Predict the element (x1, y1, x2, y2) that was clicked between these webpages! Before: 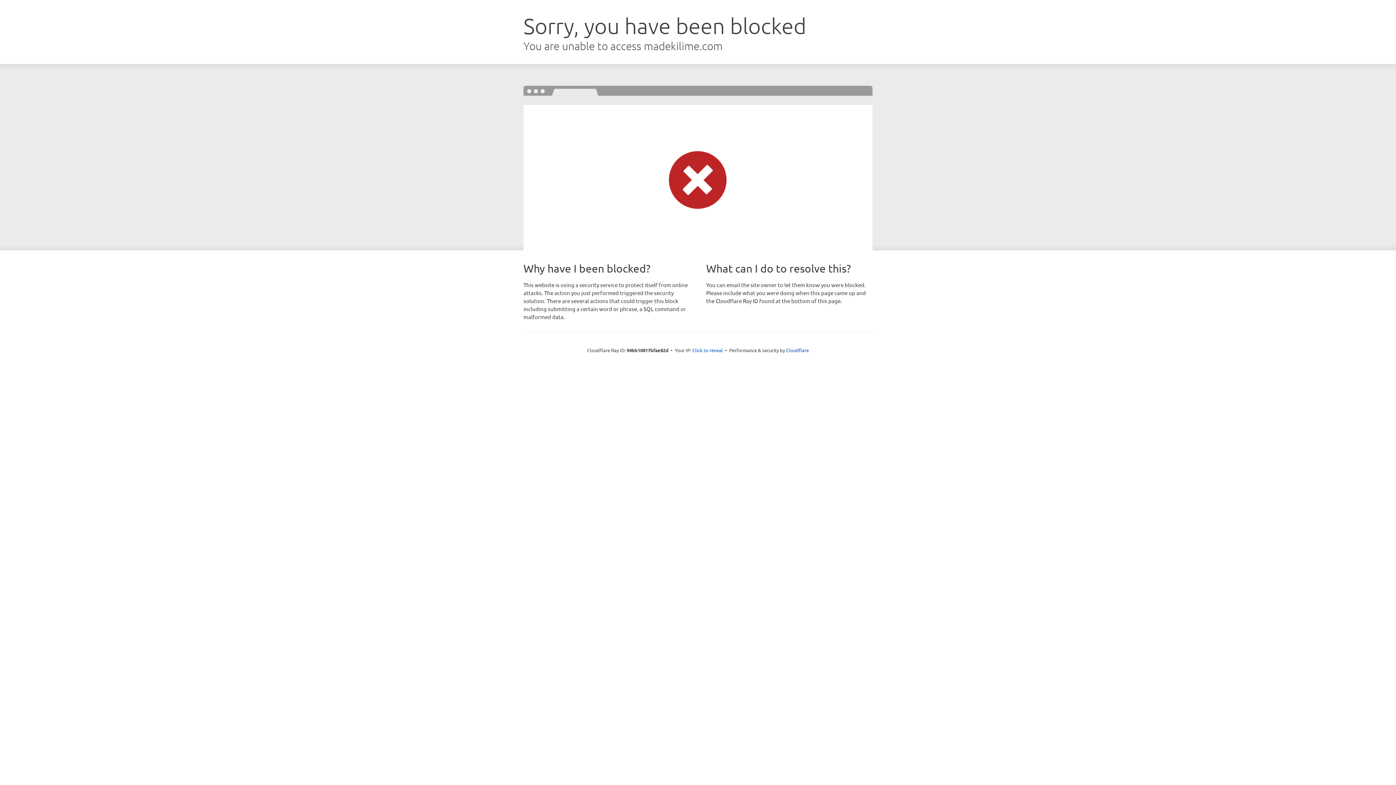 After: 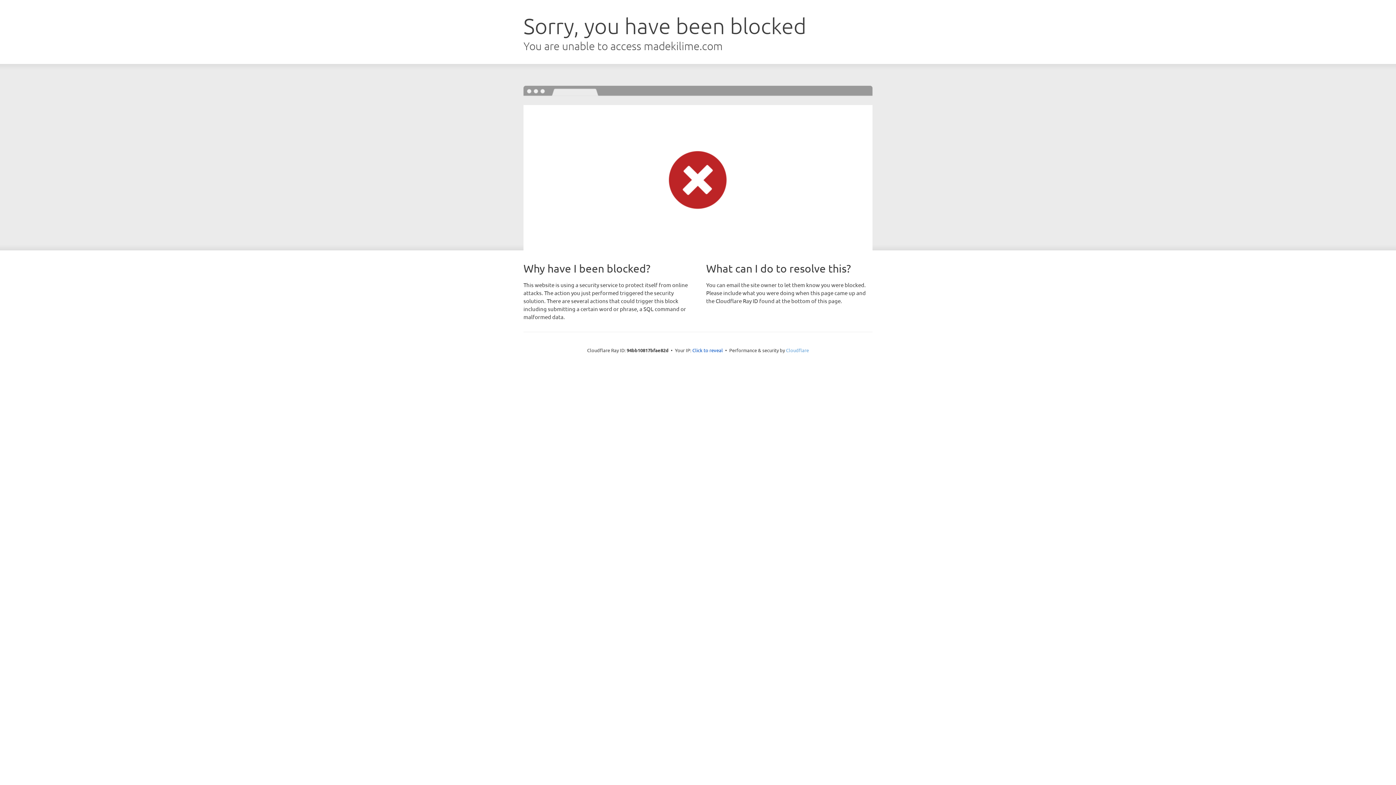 Action: label: Cloudflare bbox: (786, 347, 809, 353)